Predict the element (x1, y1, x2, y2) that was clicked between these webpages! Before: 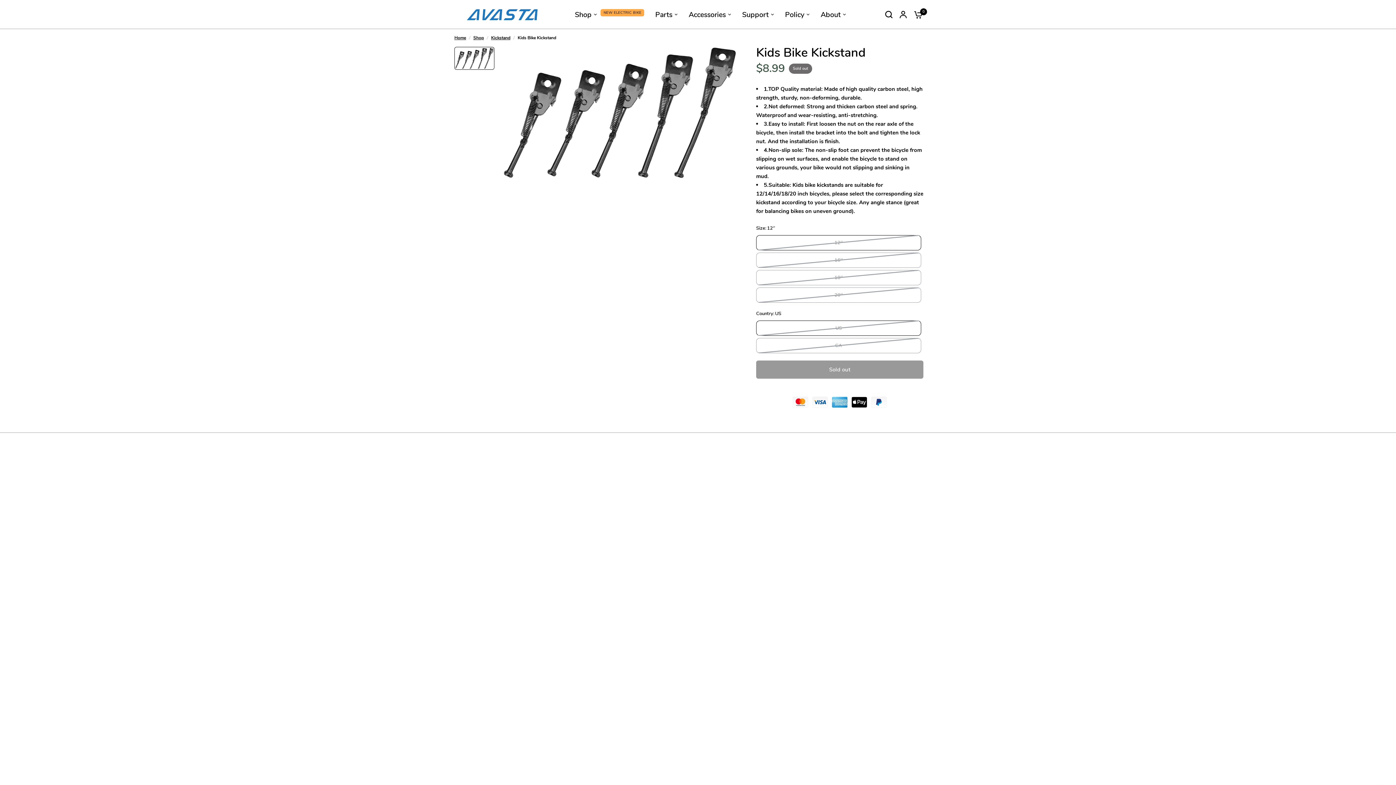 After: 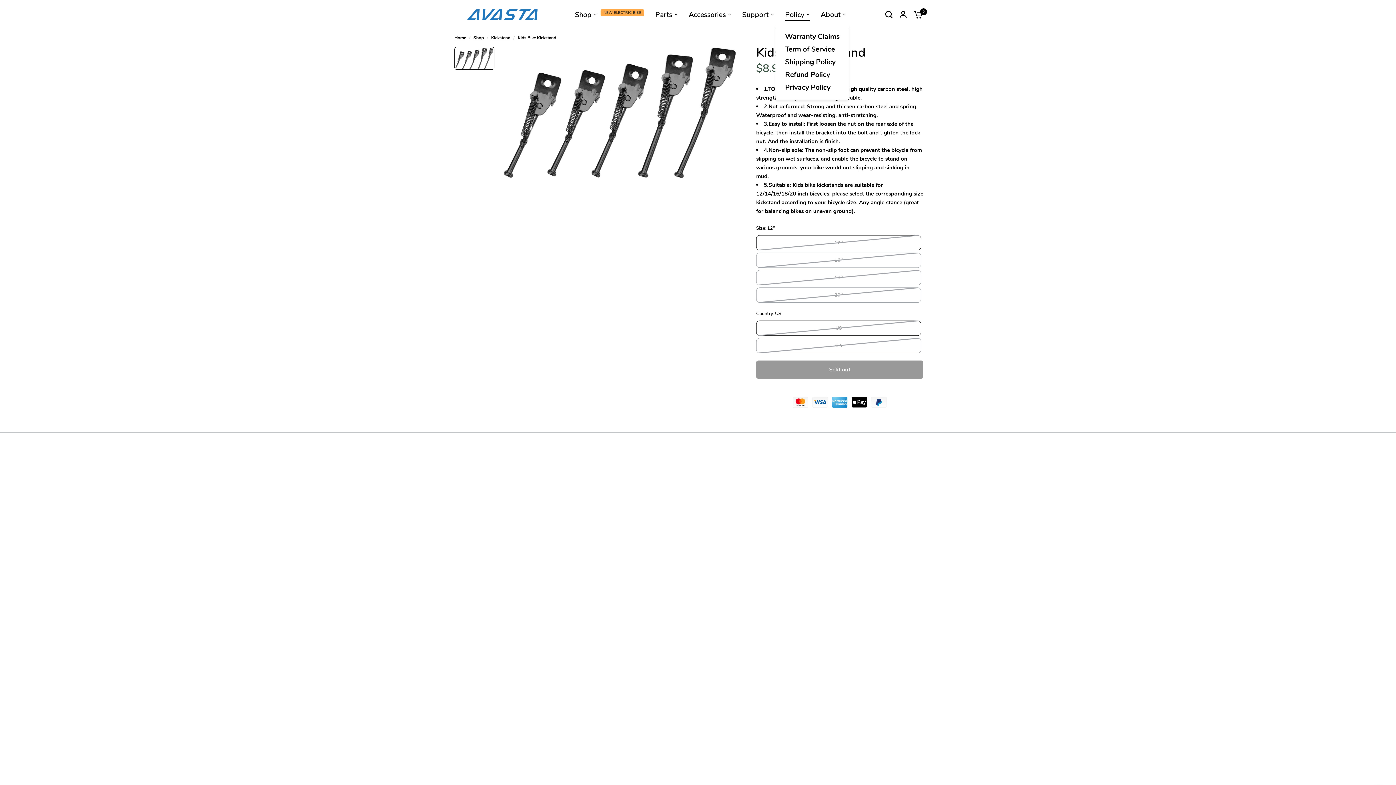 Action: bbox: (785, 8, 809, 20) label: Policy